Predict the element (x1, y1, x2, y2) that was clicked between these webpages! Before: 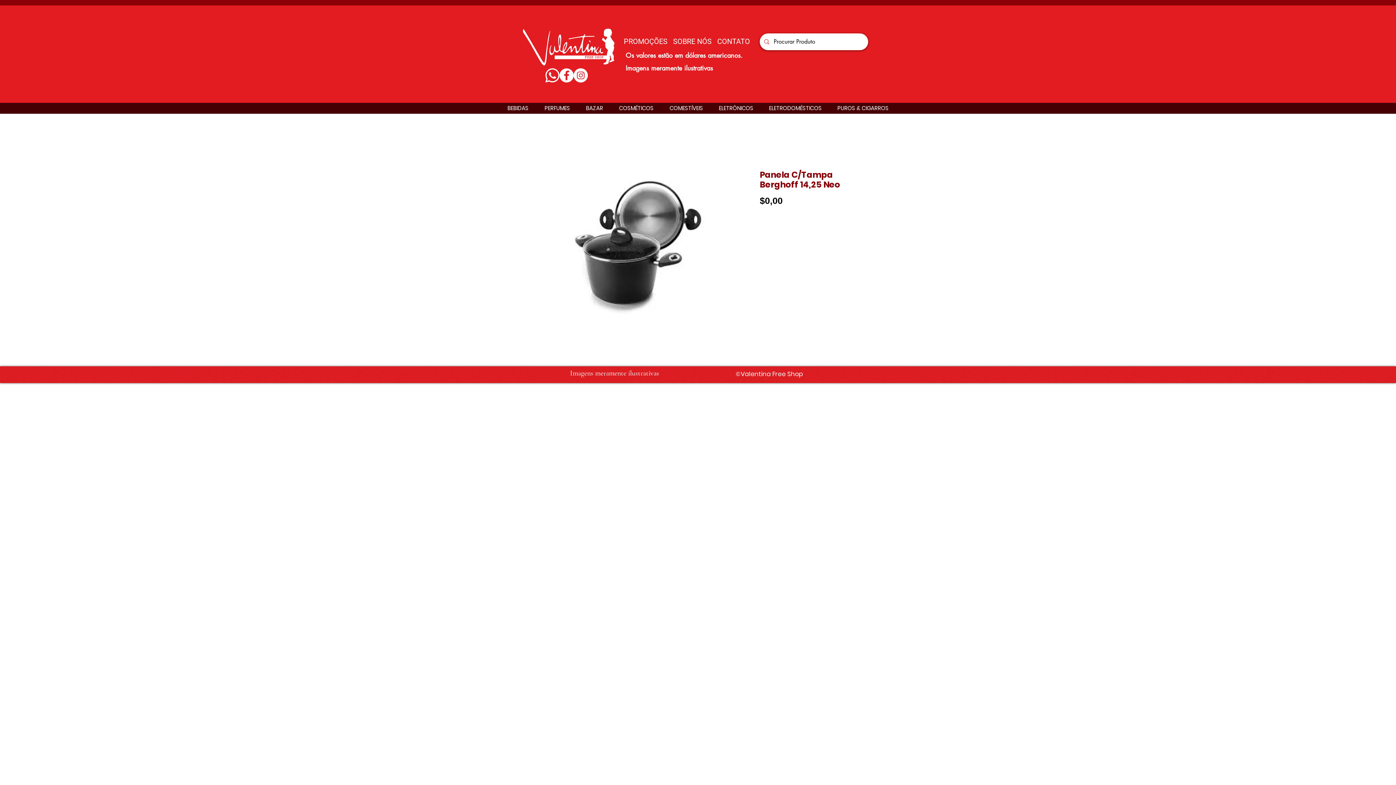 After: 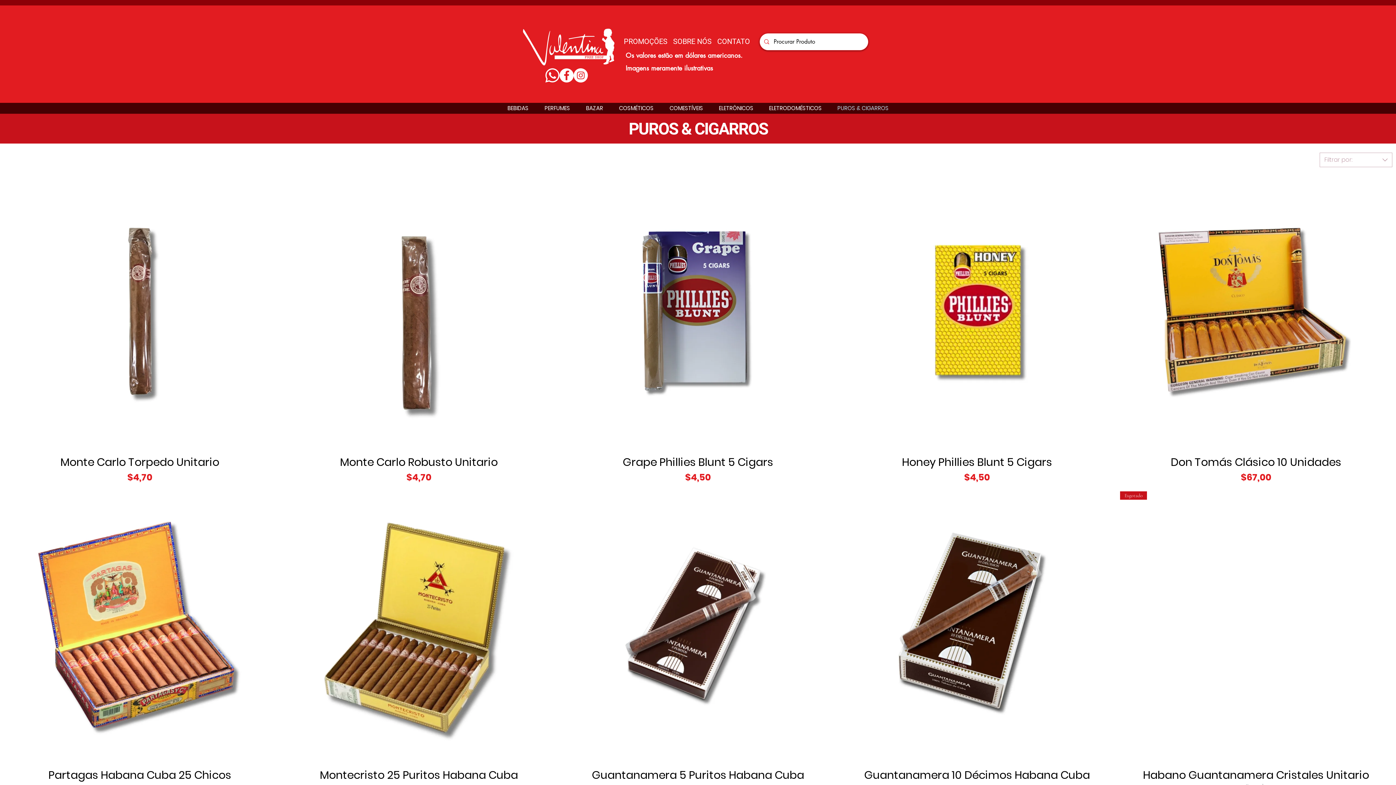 Action: bbox: (829, 102, 896, 113) label: PUROS & CIGARROS